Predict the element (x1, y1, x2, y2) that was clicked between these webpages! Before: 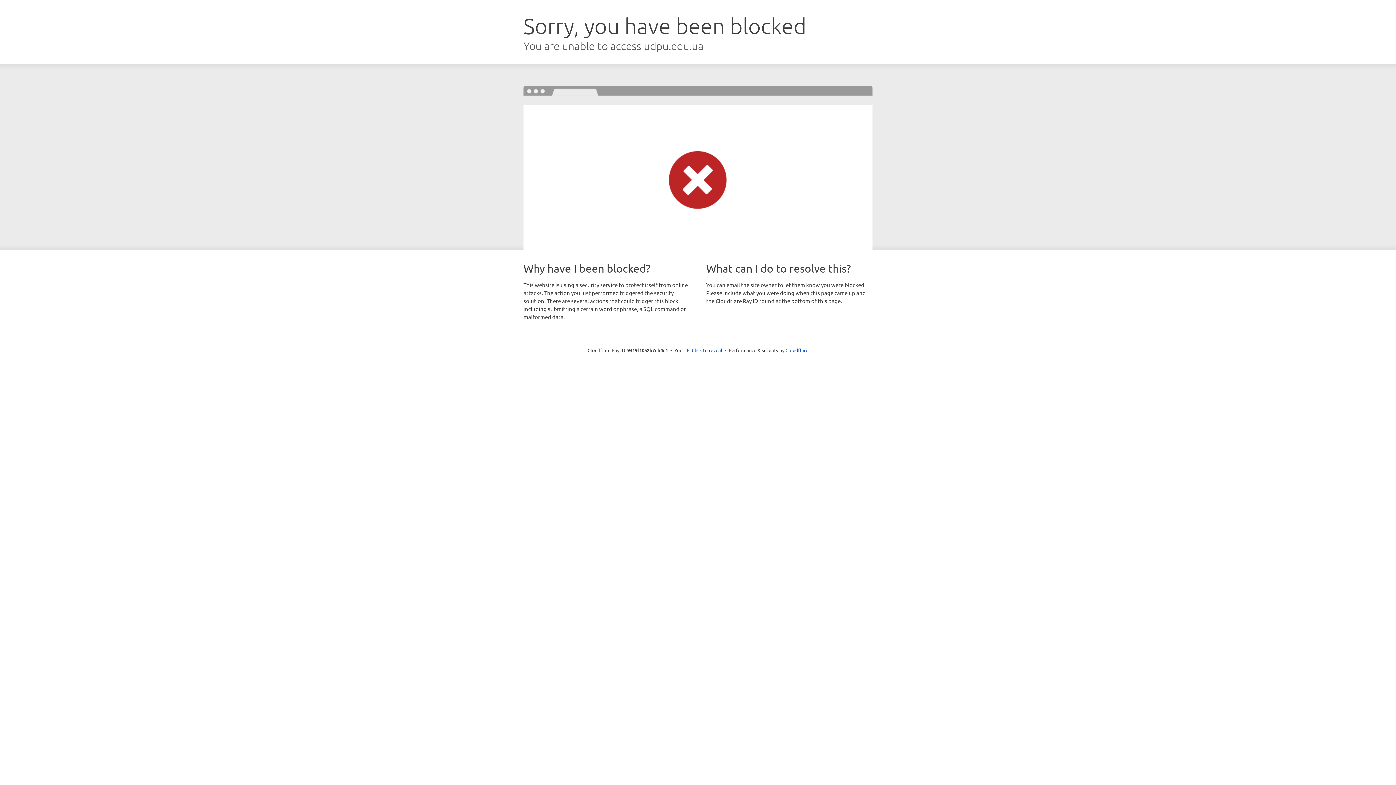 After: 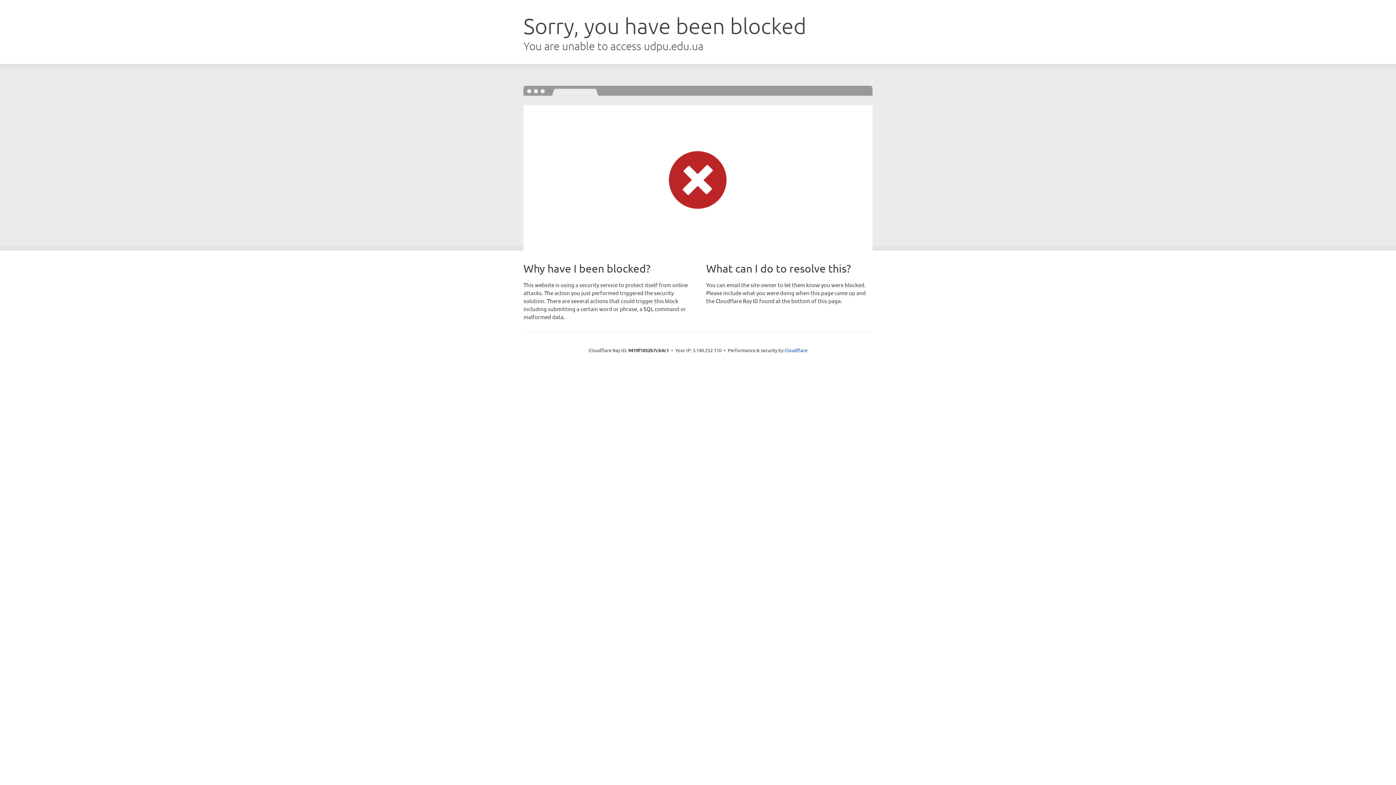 Action: label: Click to reveal bbox: (692, 346, 722, 353)